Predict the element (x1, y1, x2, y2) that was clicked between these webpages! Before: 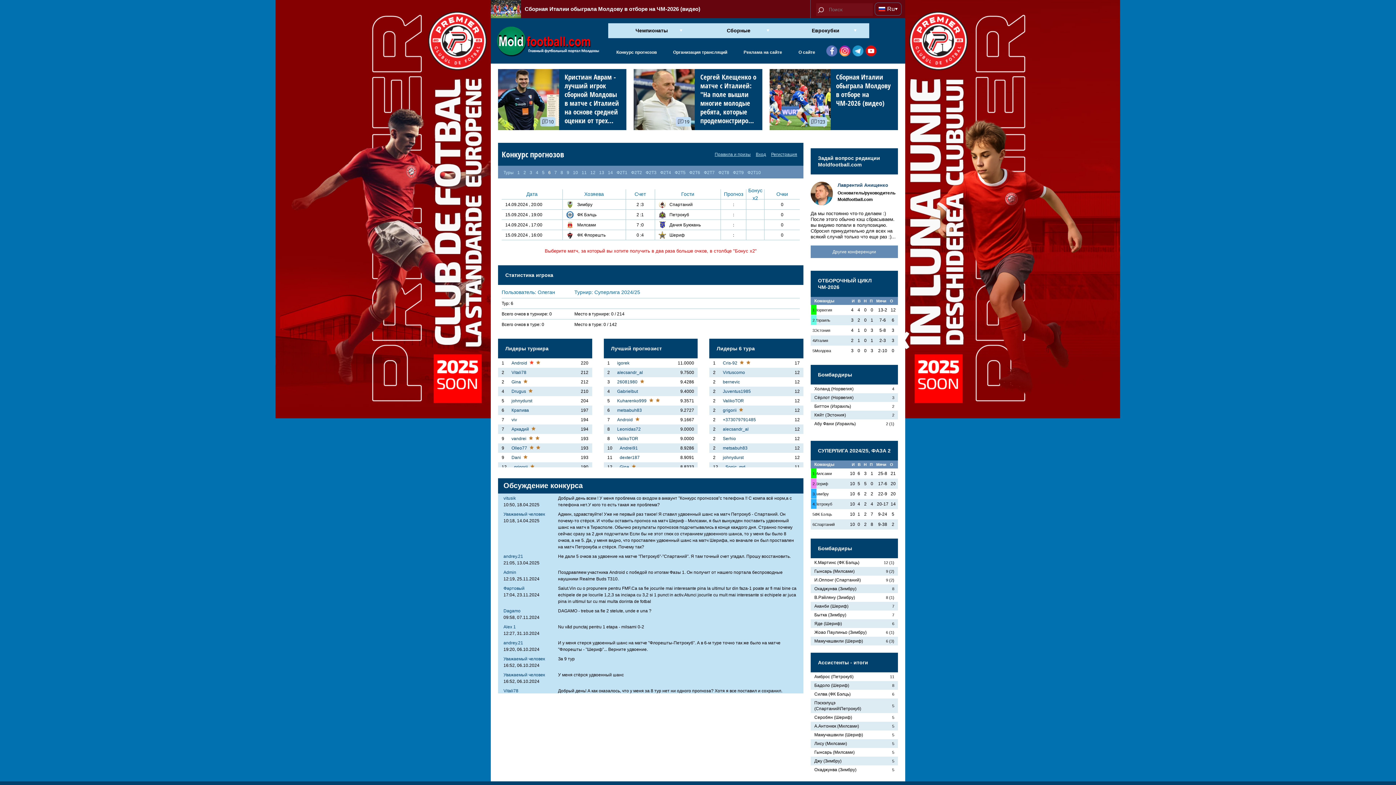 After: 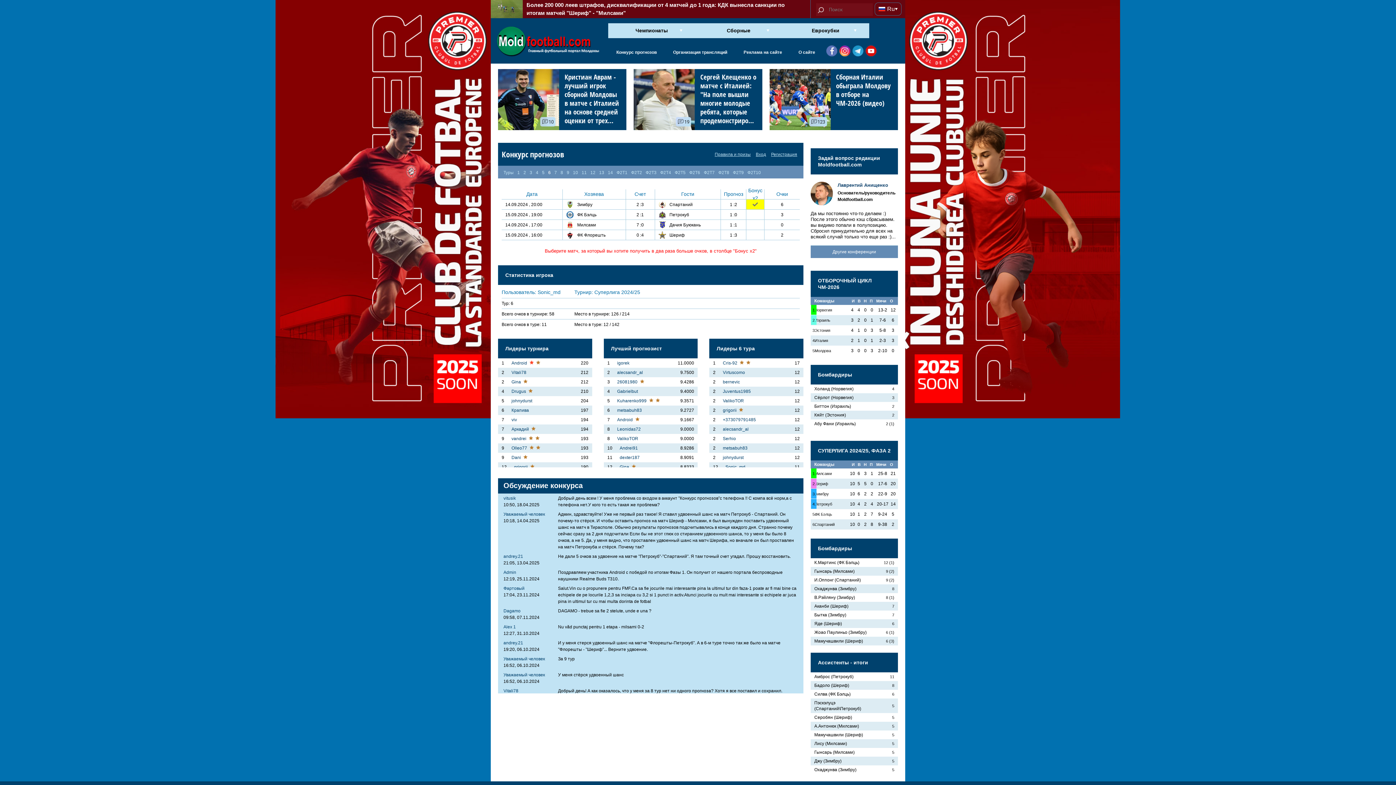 Action: label: Sonic_md bbox: (725, 464, 745, 469)